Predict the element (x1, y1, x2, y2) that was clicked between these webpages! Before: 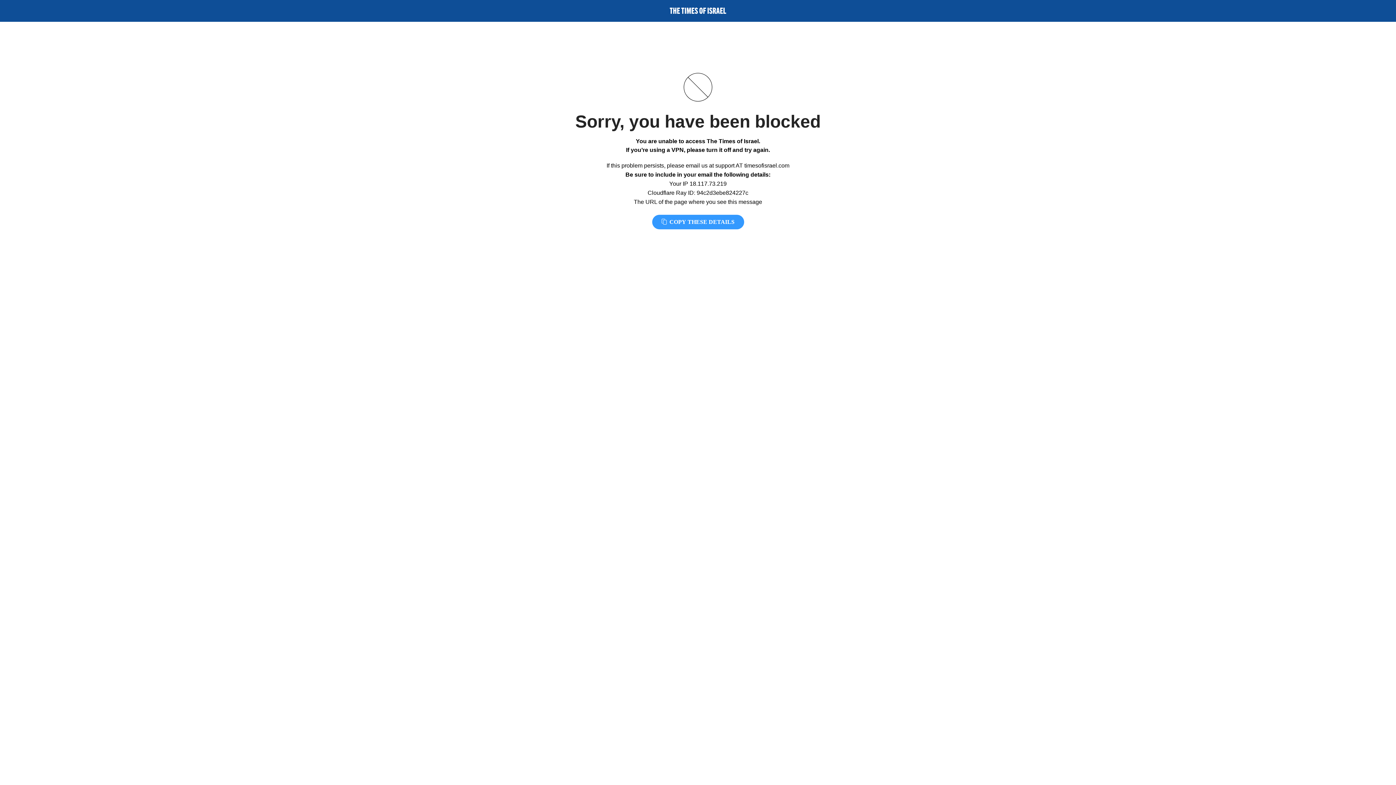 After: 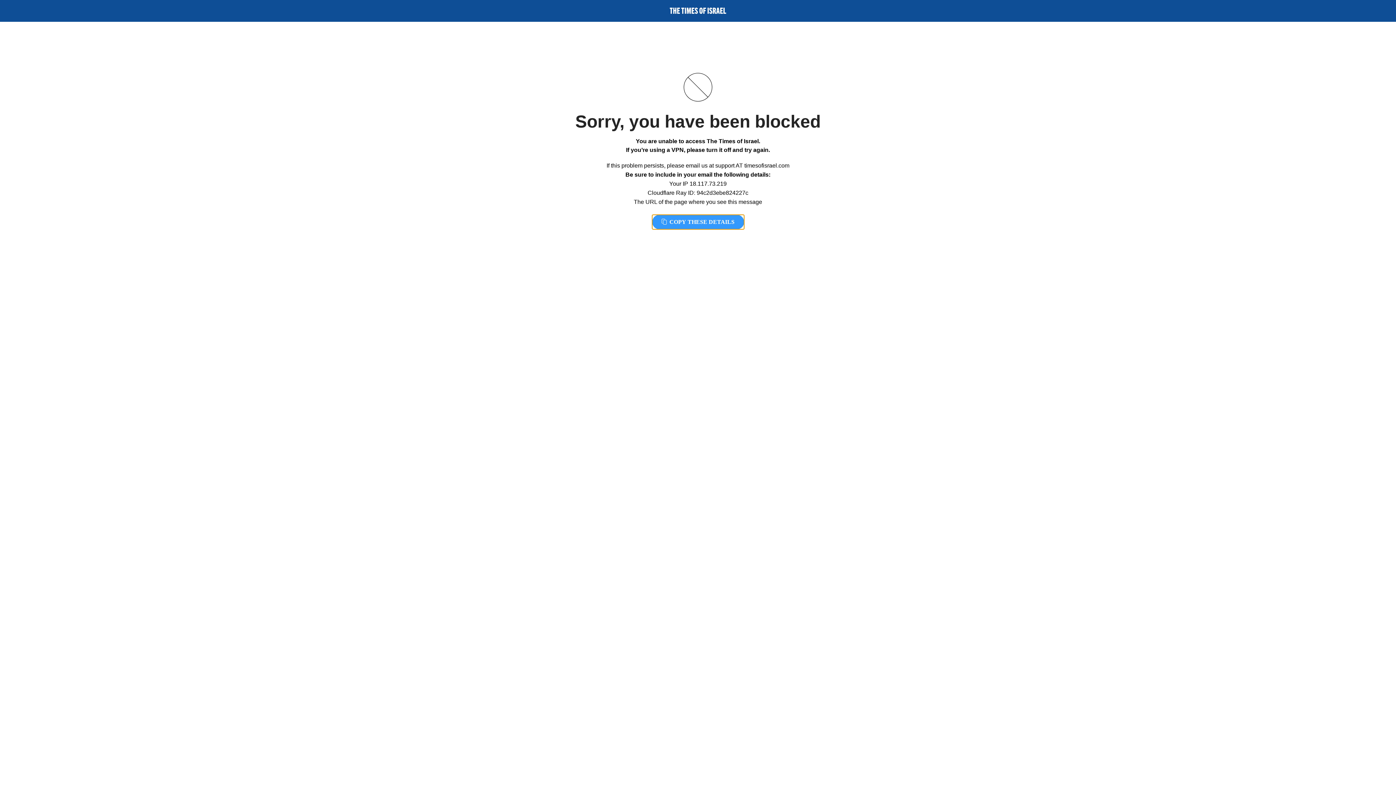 Action: bbox: (652, 214, 744, 229) label:  COPY THESE DETAILS